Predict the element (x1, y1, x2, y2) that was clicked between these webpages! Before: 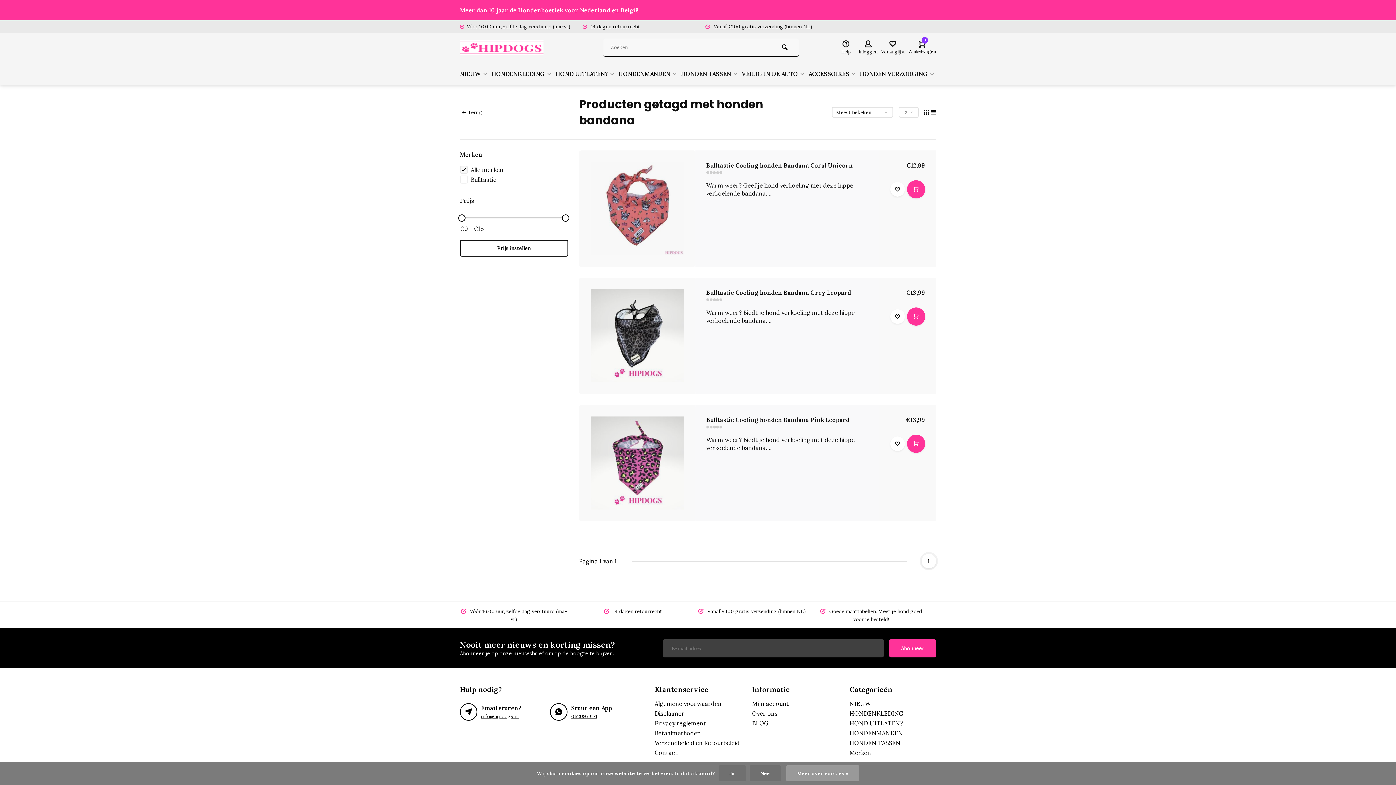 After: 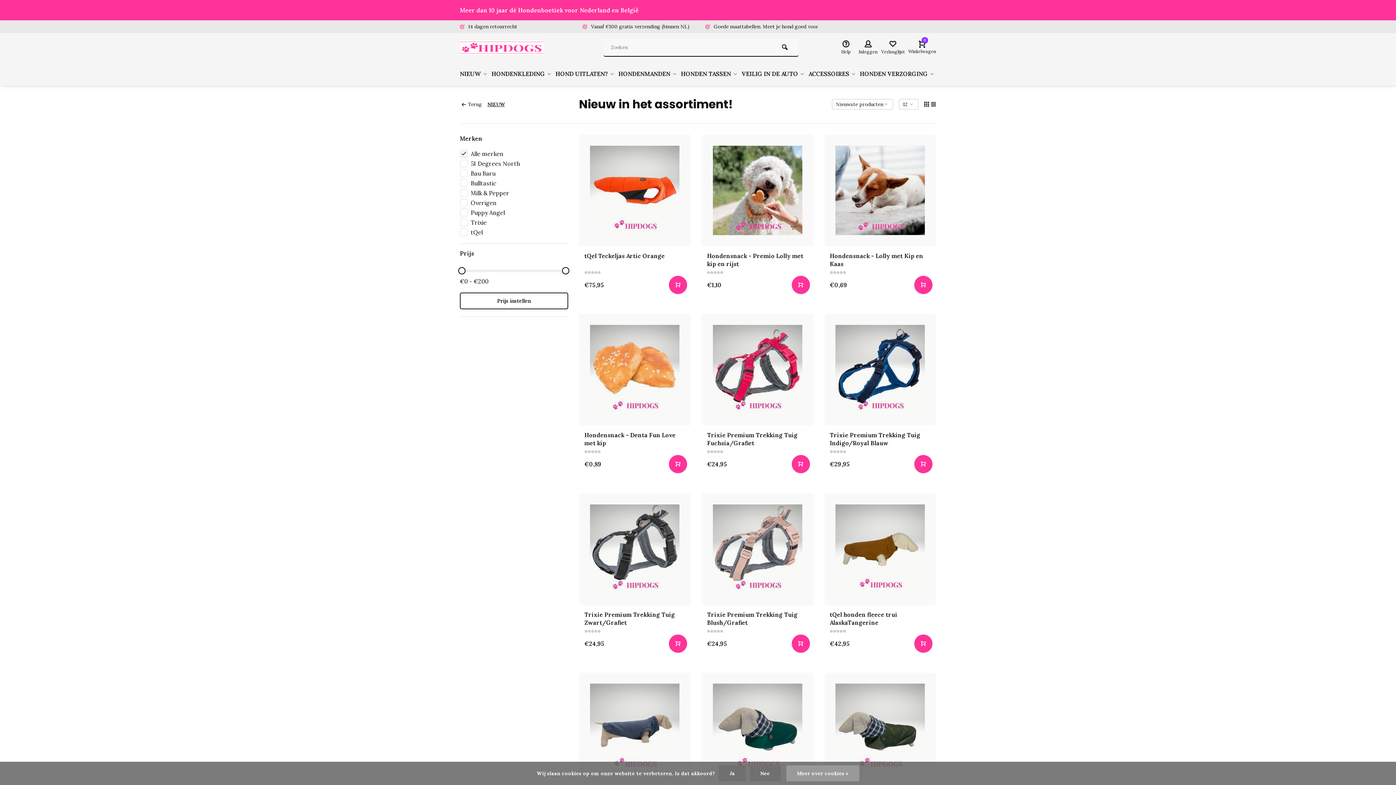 Action: label: NIEUW bbox: (849, 700, 936, 708)